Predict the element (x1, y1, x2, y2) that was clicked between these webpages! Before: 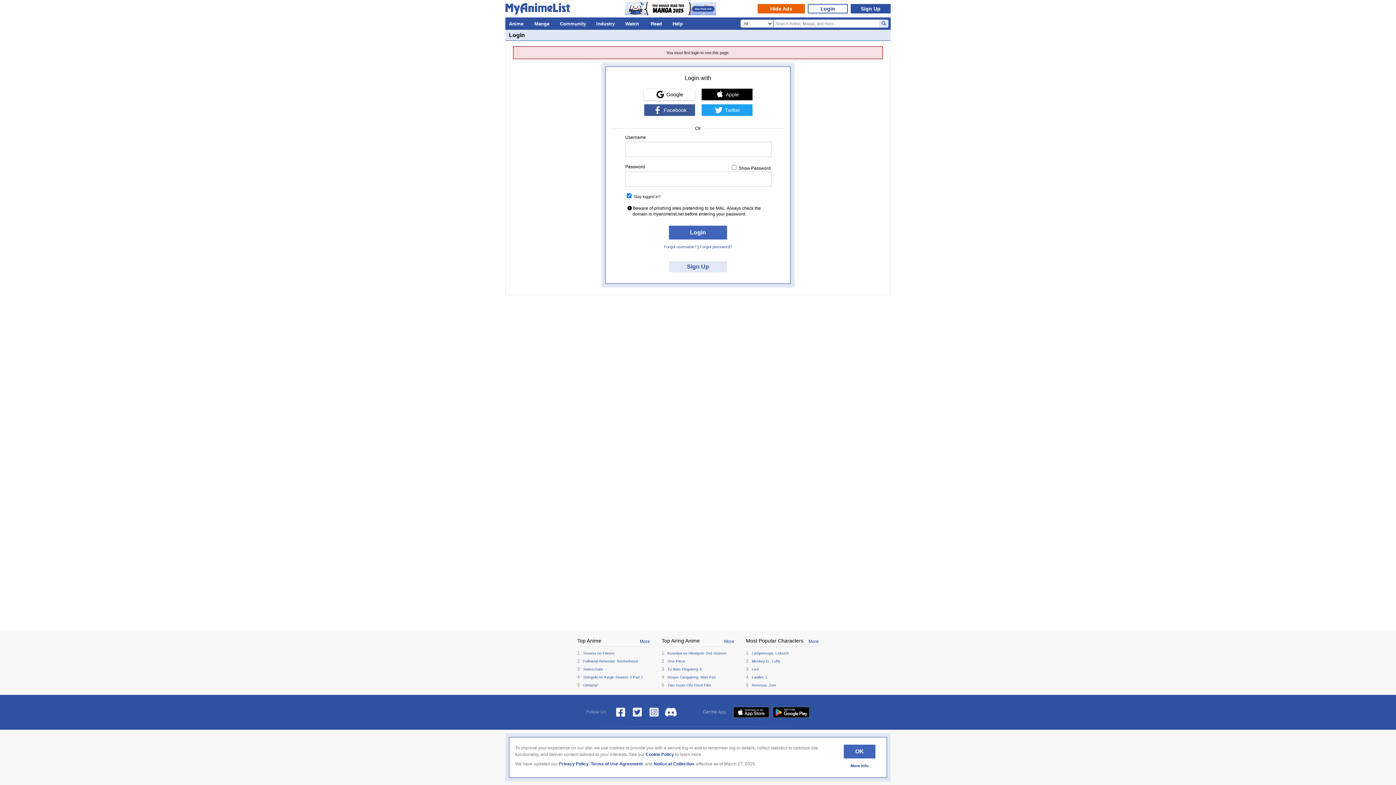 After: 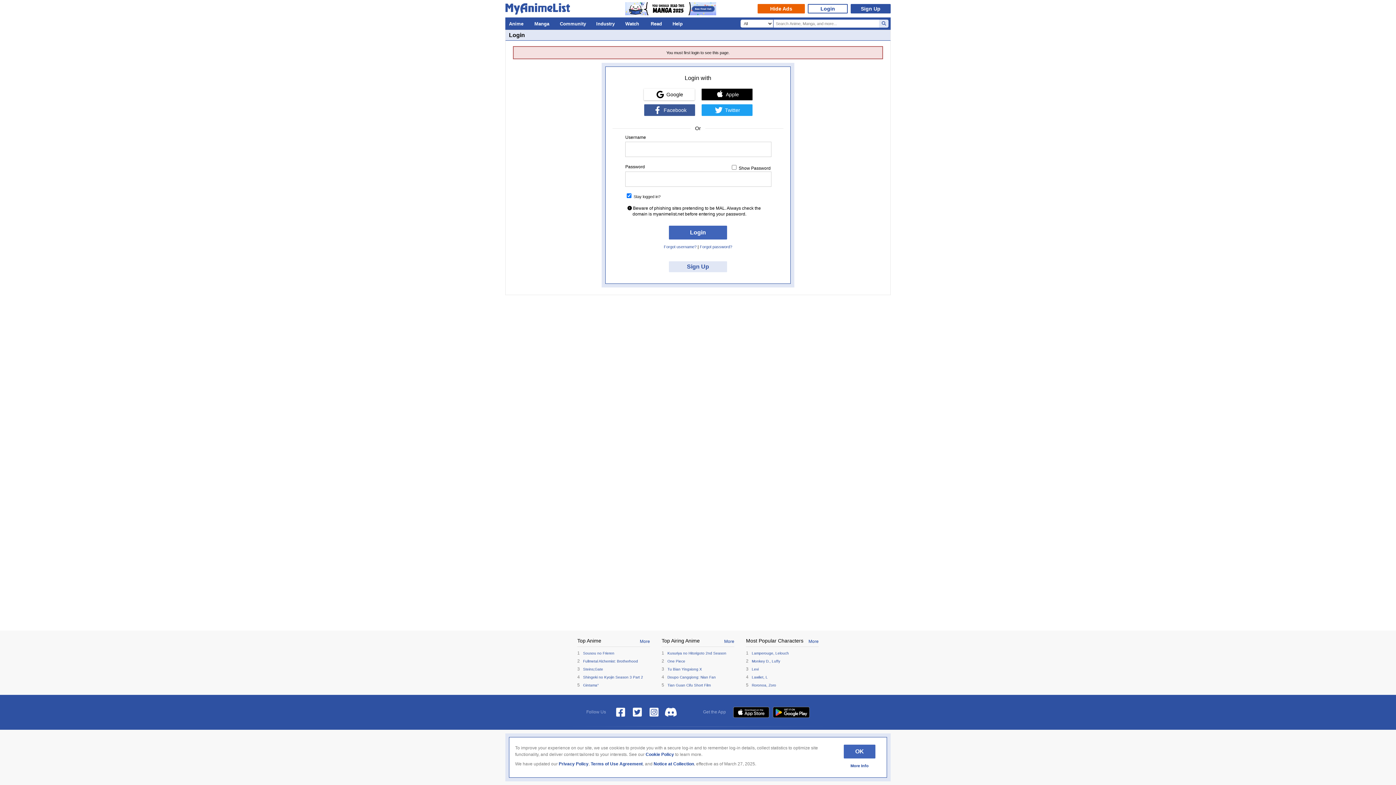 Action: label: Notice at Collection bbox: (653, 761, 694, 766)